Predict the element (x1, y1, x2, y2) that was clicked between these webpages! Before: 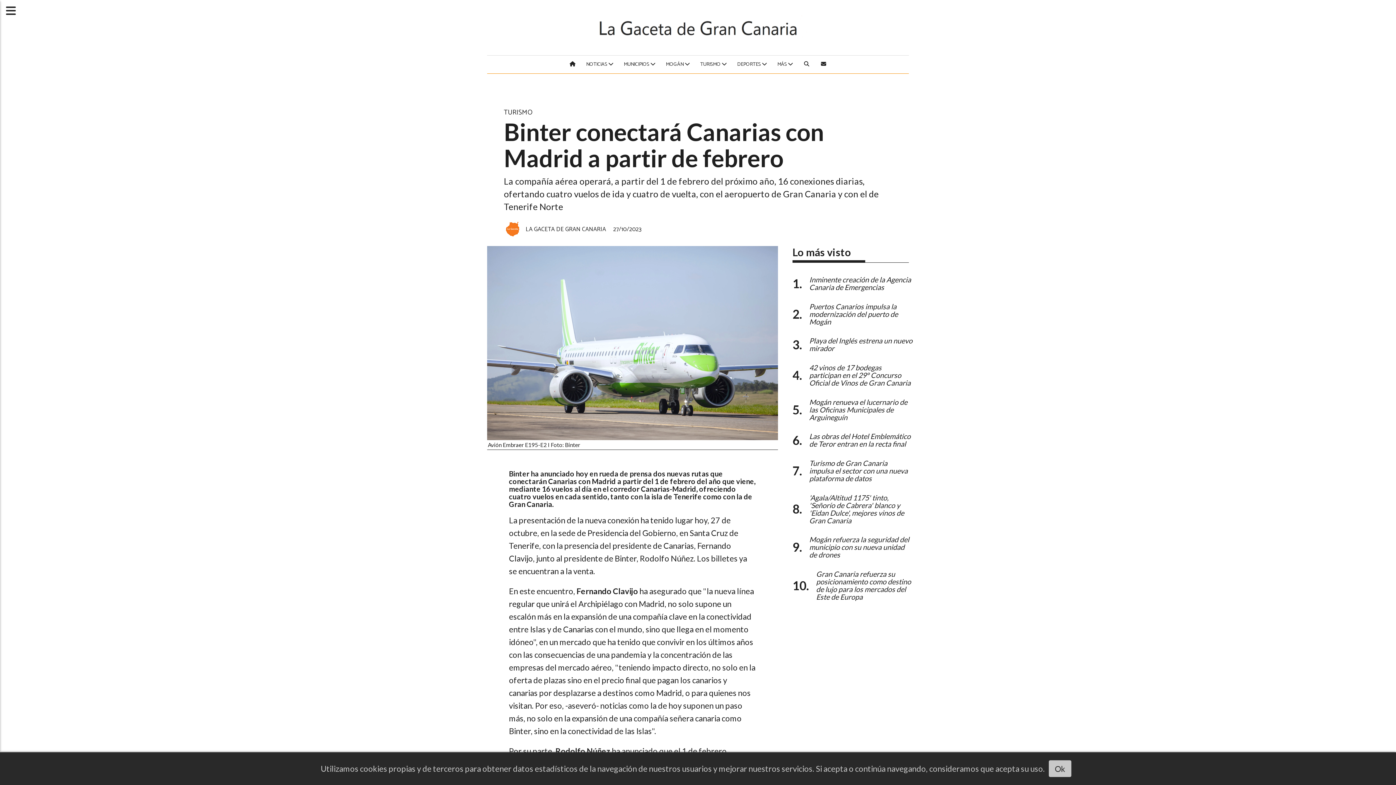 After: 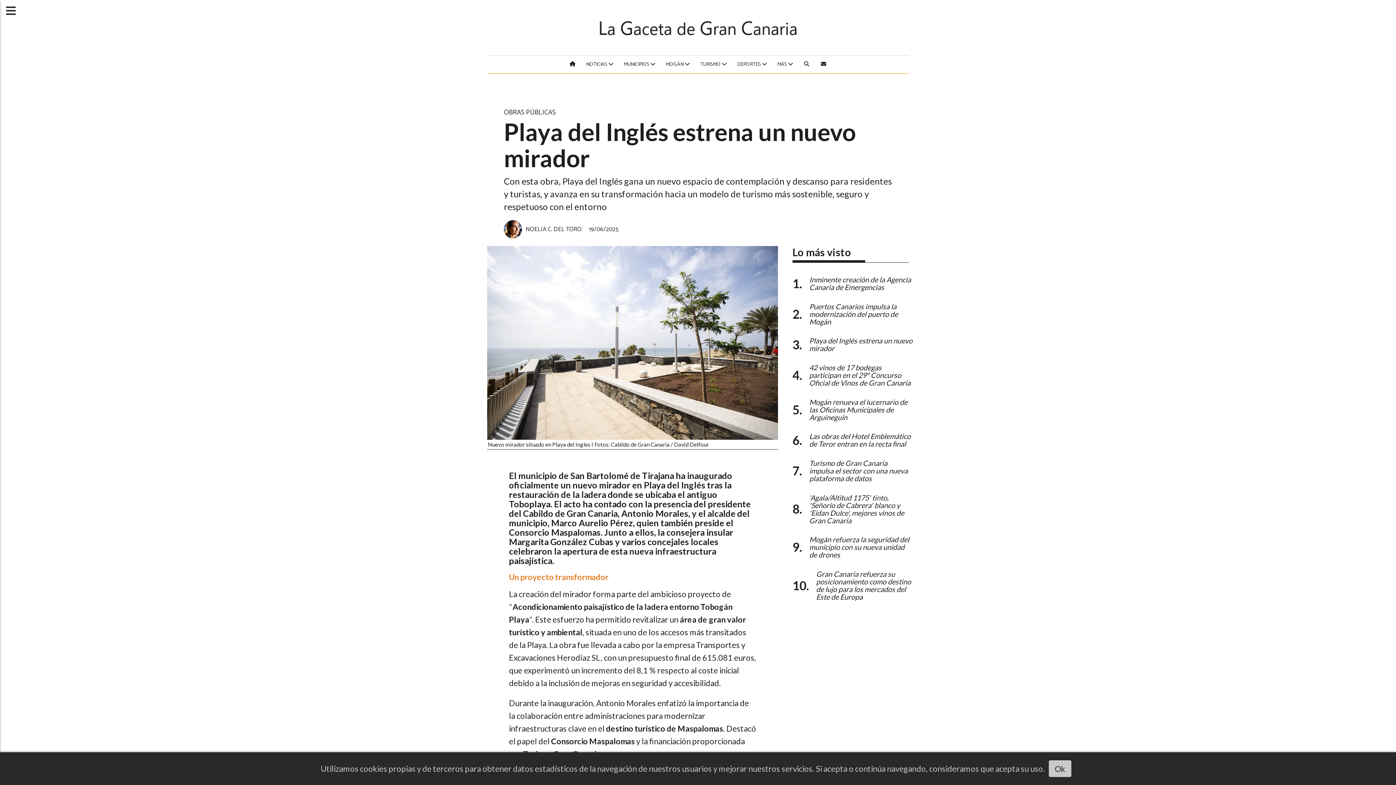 Action: label: Playa del Inglés estrena un nuevo mirador bbox: (809, 336, 912, 352)